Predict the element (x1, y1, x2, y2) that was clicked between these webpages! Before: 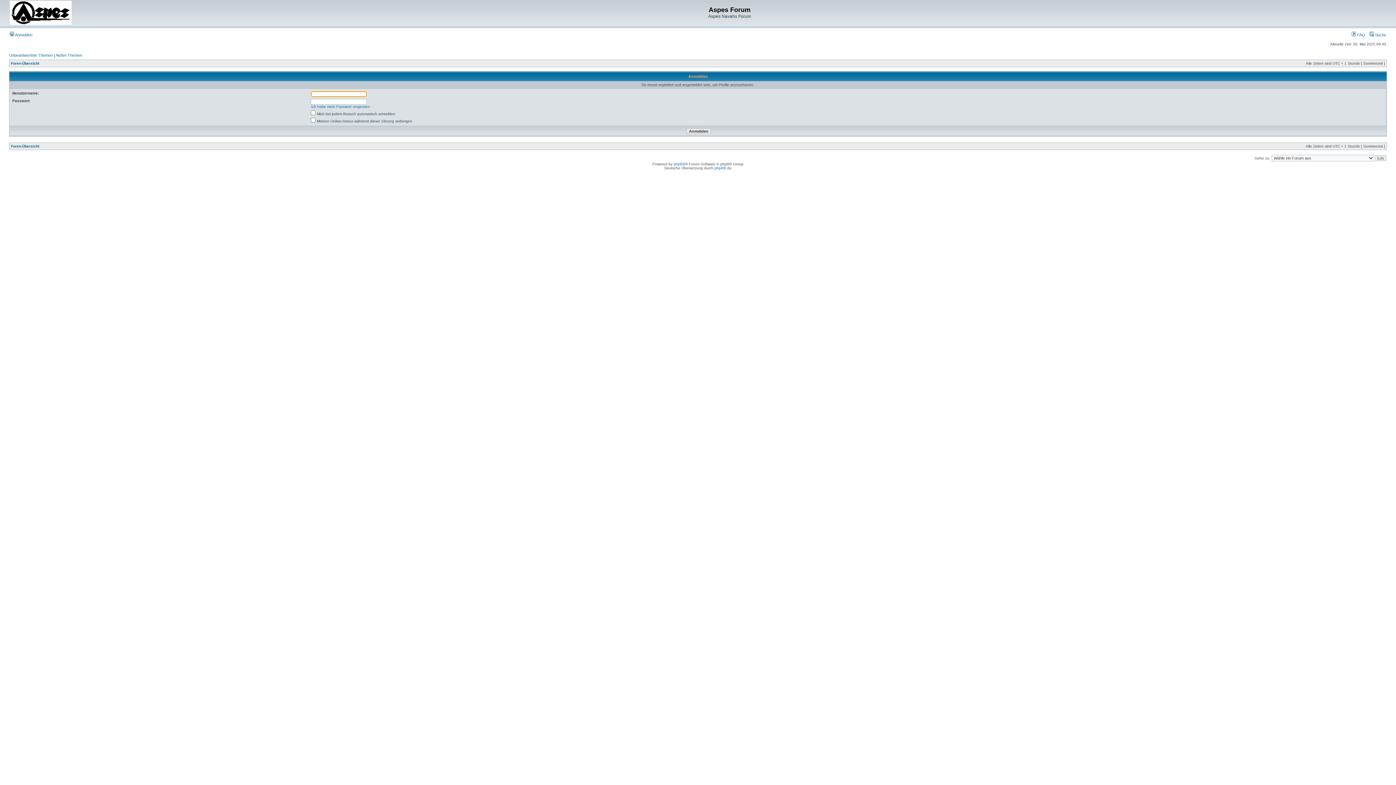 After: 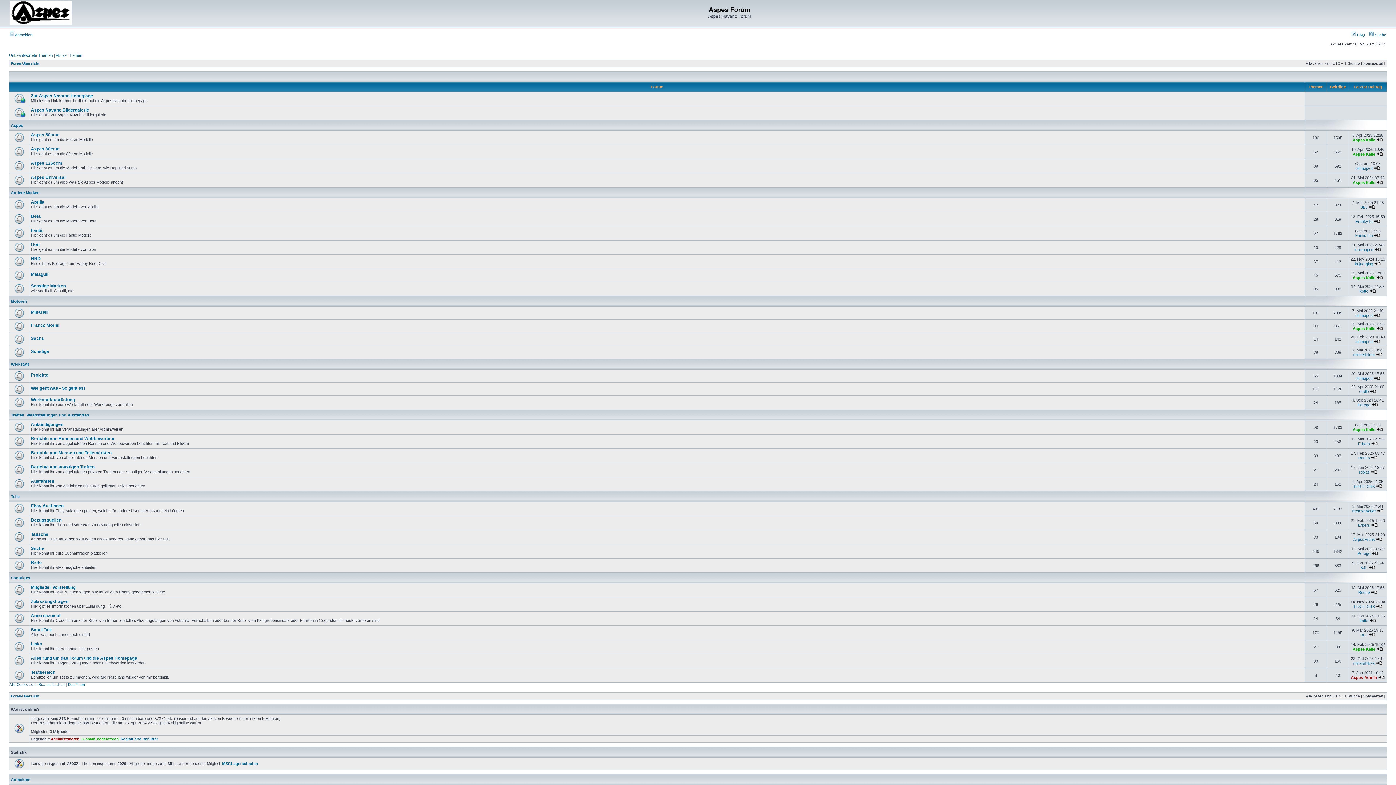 Action: label: Foren-Übersicht bbox: (10, 61, 39, 65)